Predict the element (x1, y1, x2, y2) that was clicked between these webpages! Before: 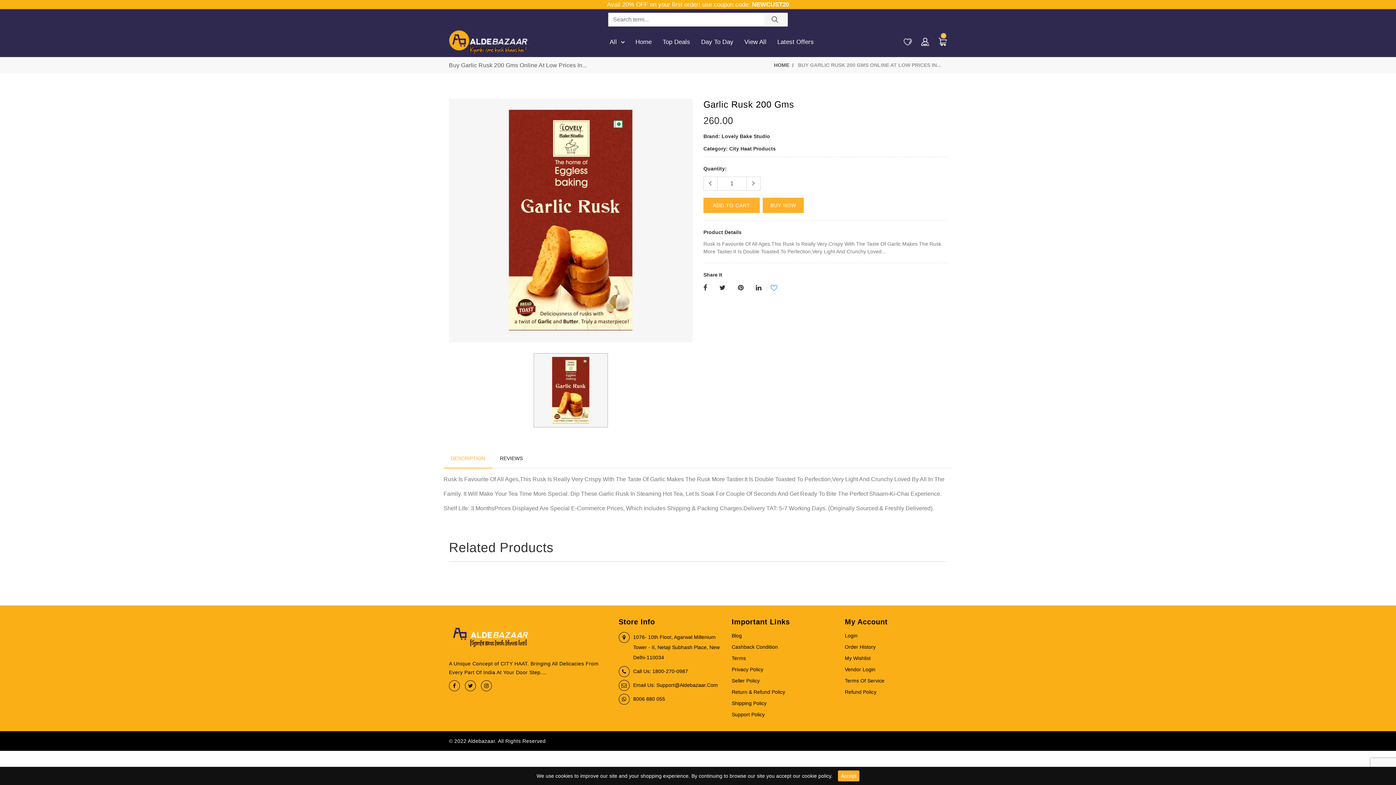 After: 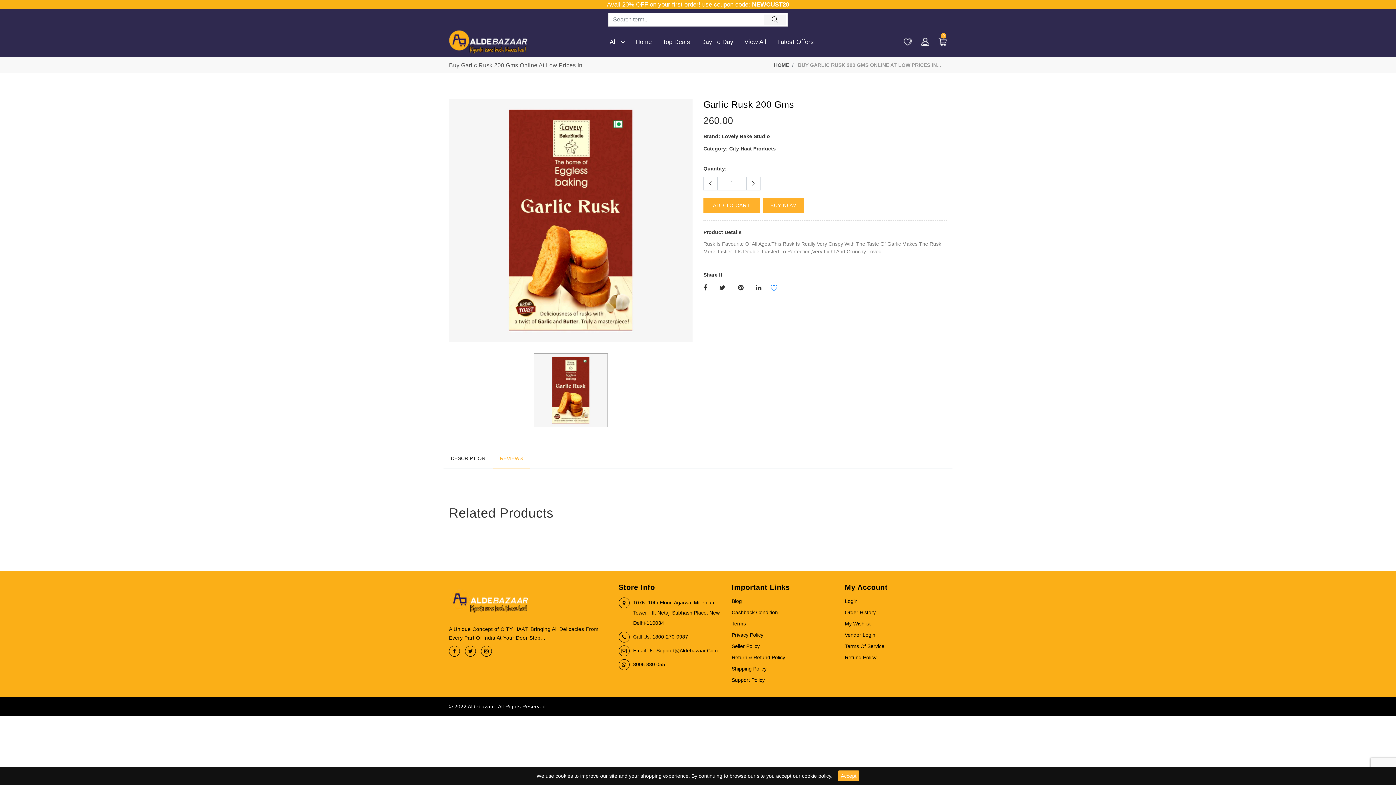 Action: label: REVIEWS bbox: (492, 449, 530, 468)